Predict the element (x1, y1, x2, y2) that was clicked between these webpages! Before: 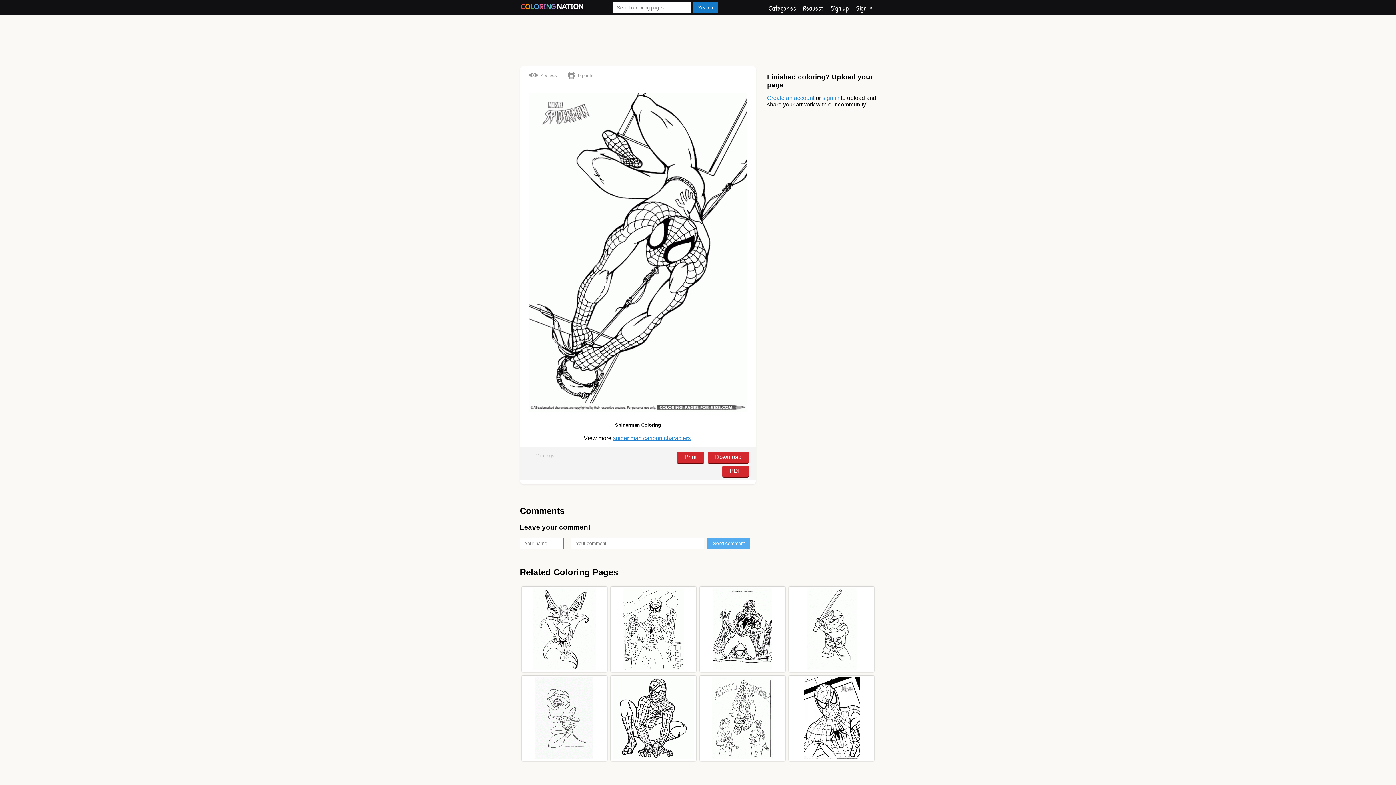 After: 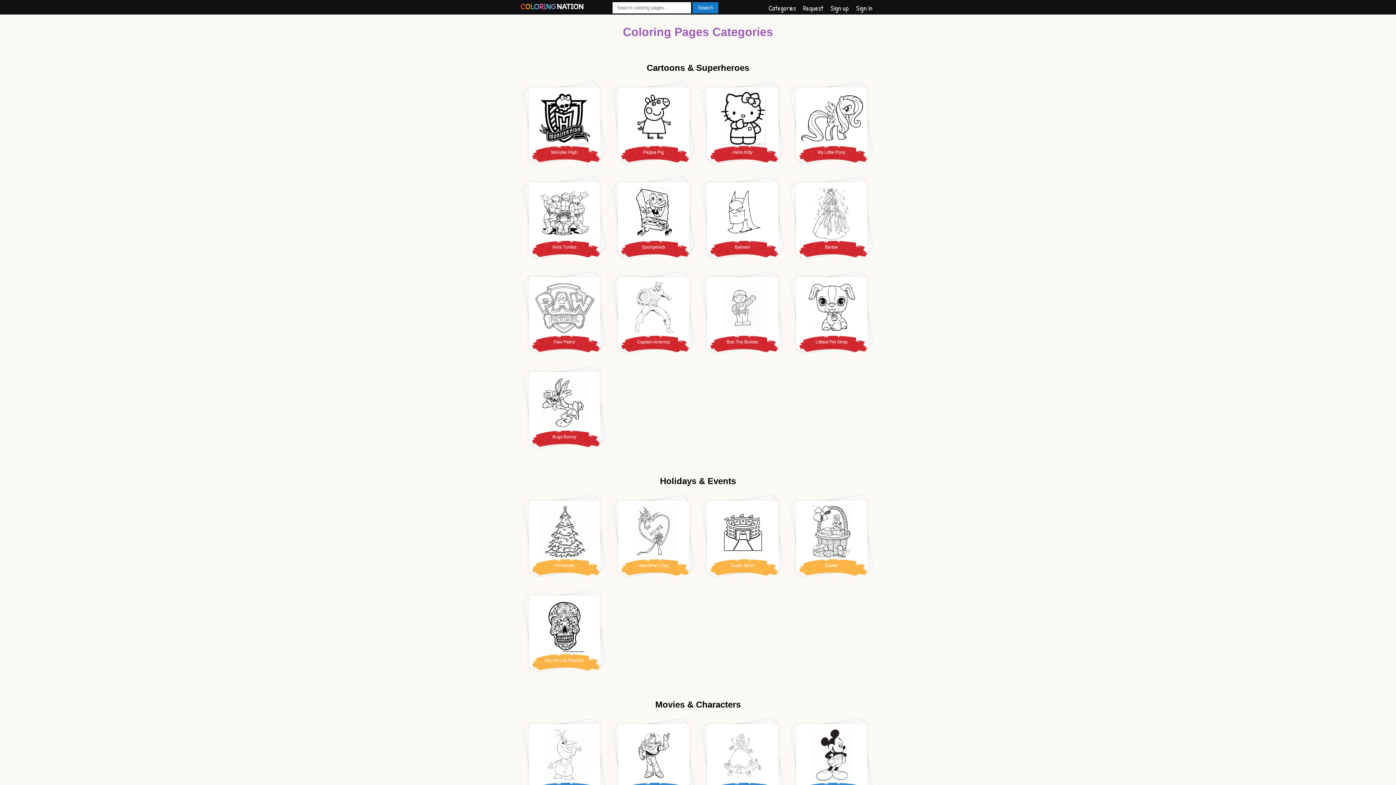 Action: label: Categories bbox: (768, 3, 796, 12)